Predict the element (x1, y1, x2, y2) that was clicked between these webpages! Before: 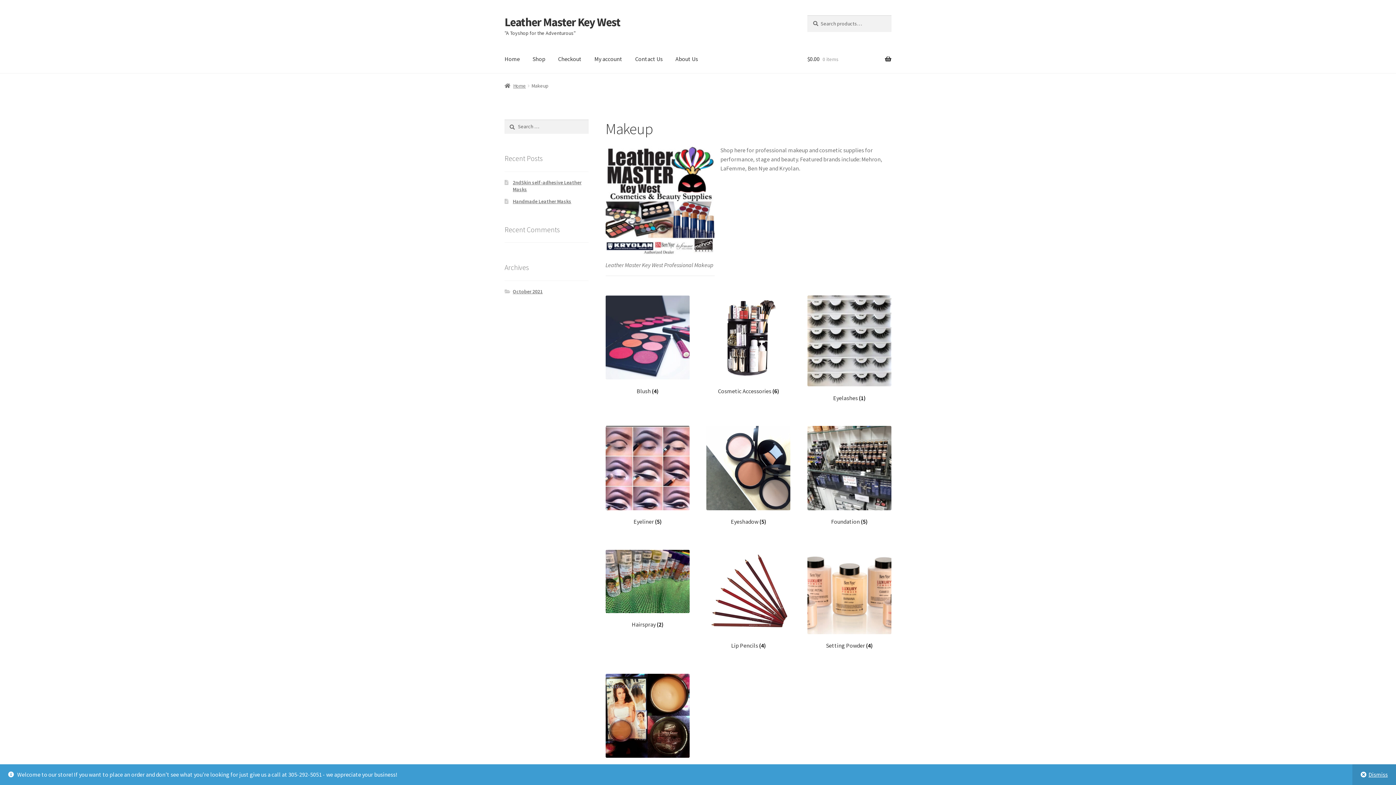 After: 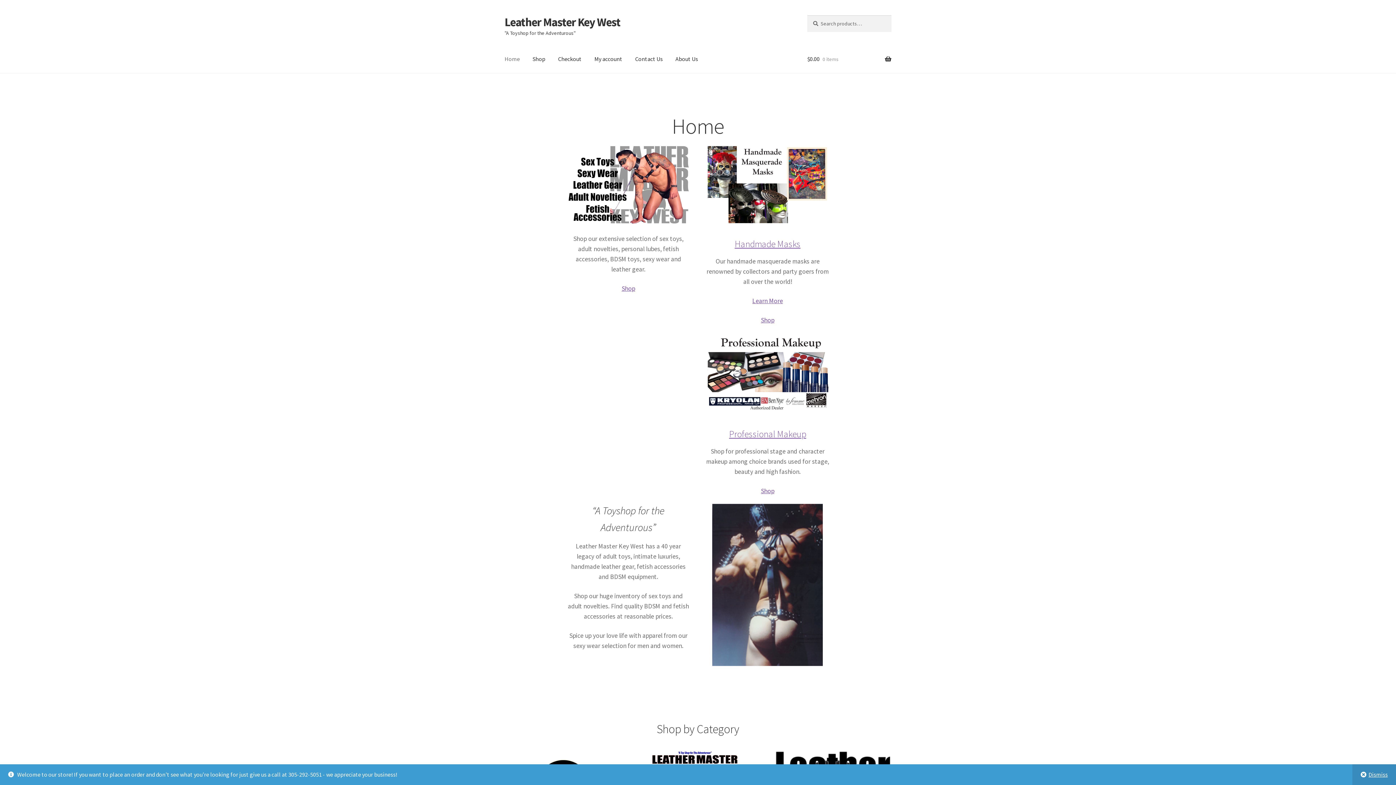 Action: label: Home bbox: (504, 82, 526, 89)